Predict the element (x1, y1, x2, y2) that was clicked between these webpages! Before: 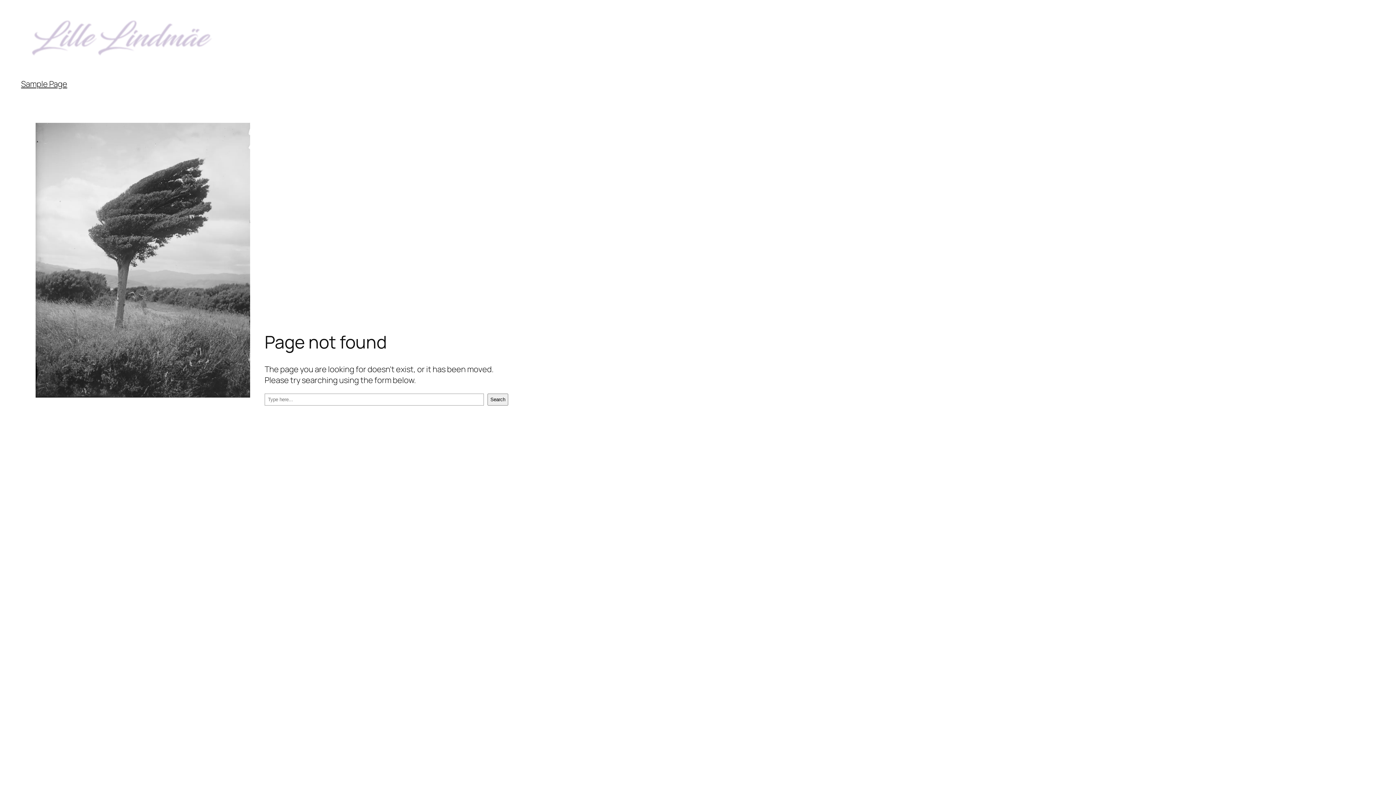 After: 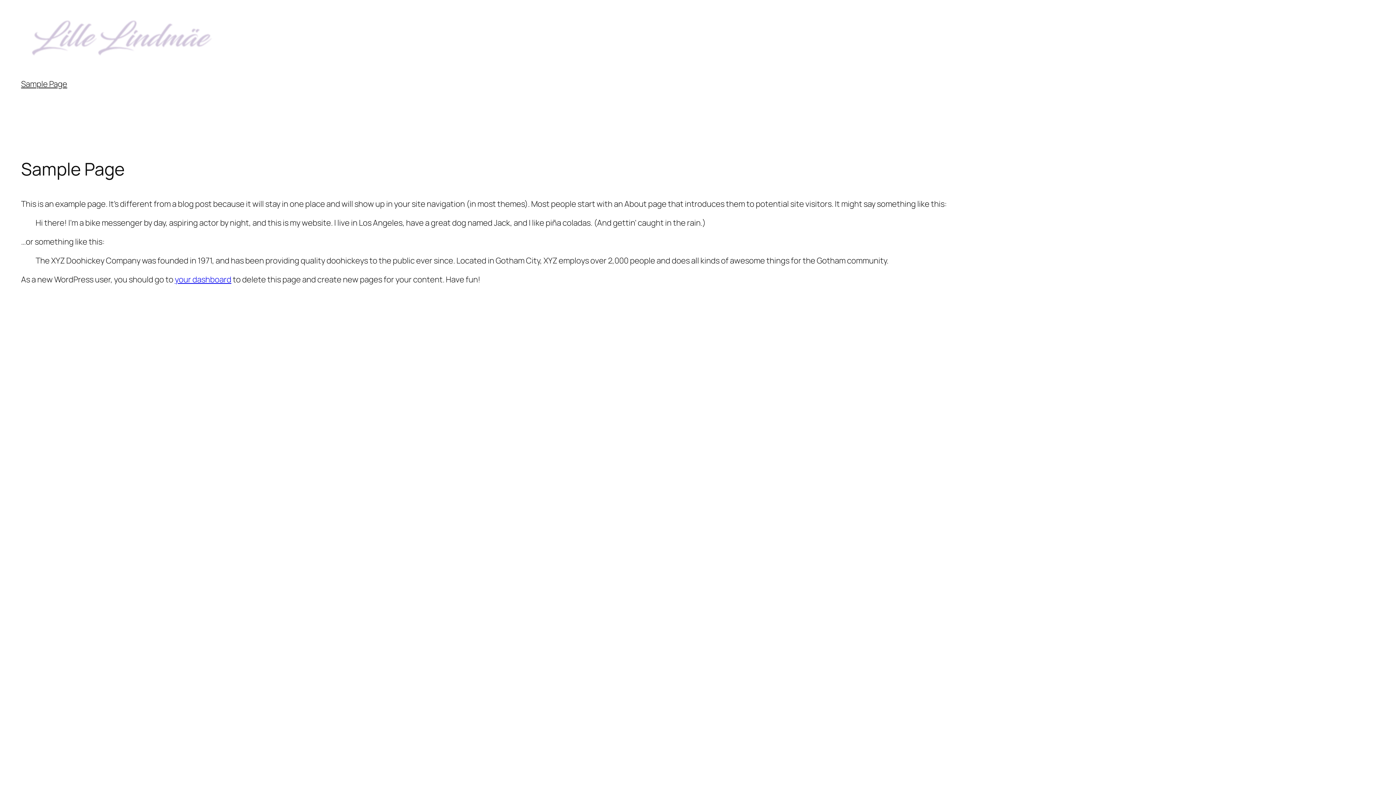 Action: label: Sample Page bbox: (21, 78, 67, 89)